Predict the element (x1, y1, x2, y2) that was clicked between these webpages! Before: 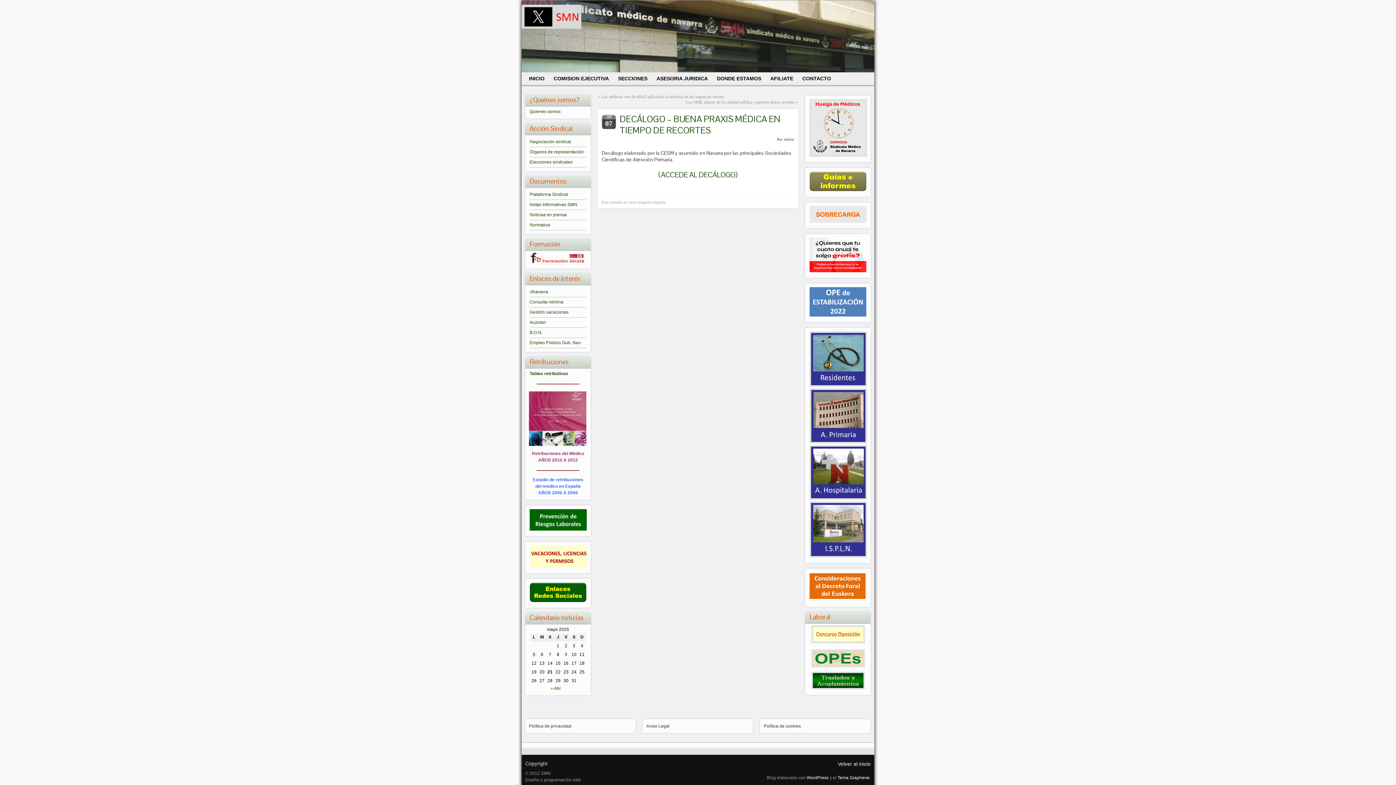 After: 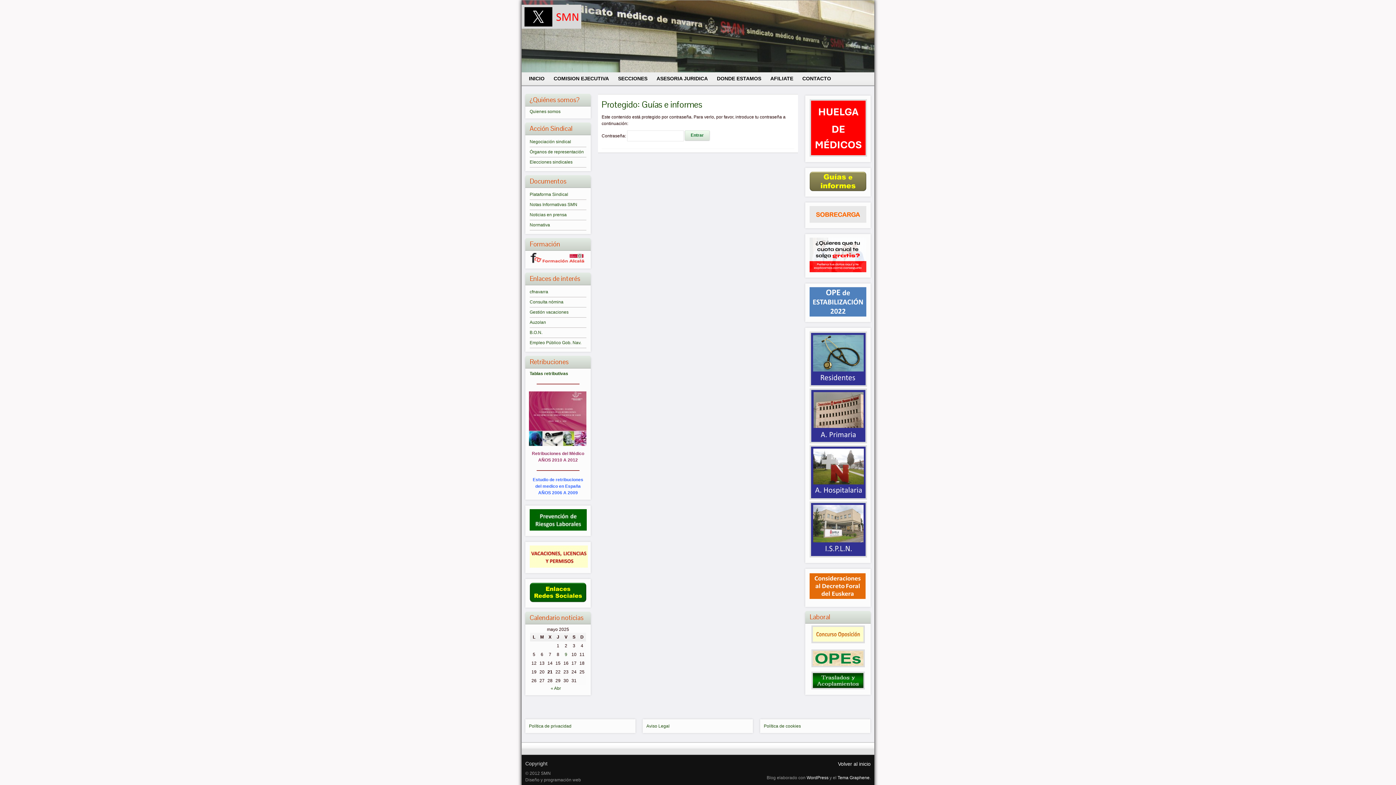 Action: bbox: (809, 187, 866, 192)